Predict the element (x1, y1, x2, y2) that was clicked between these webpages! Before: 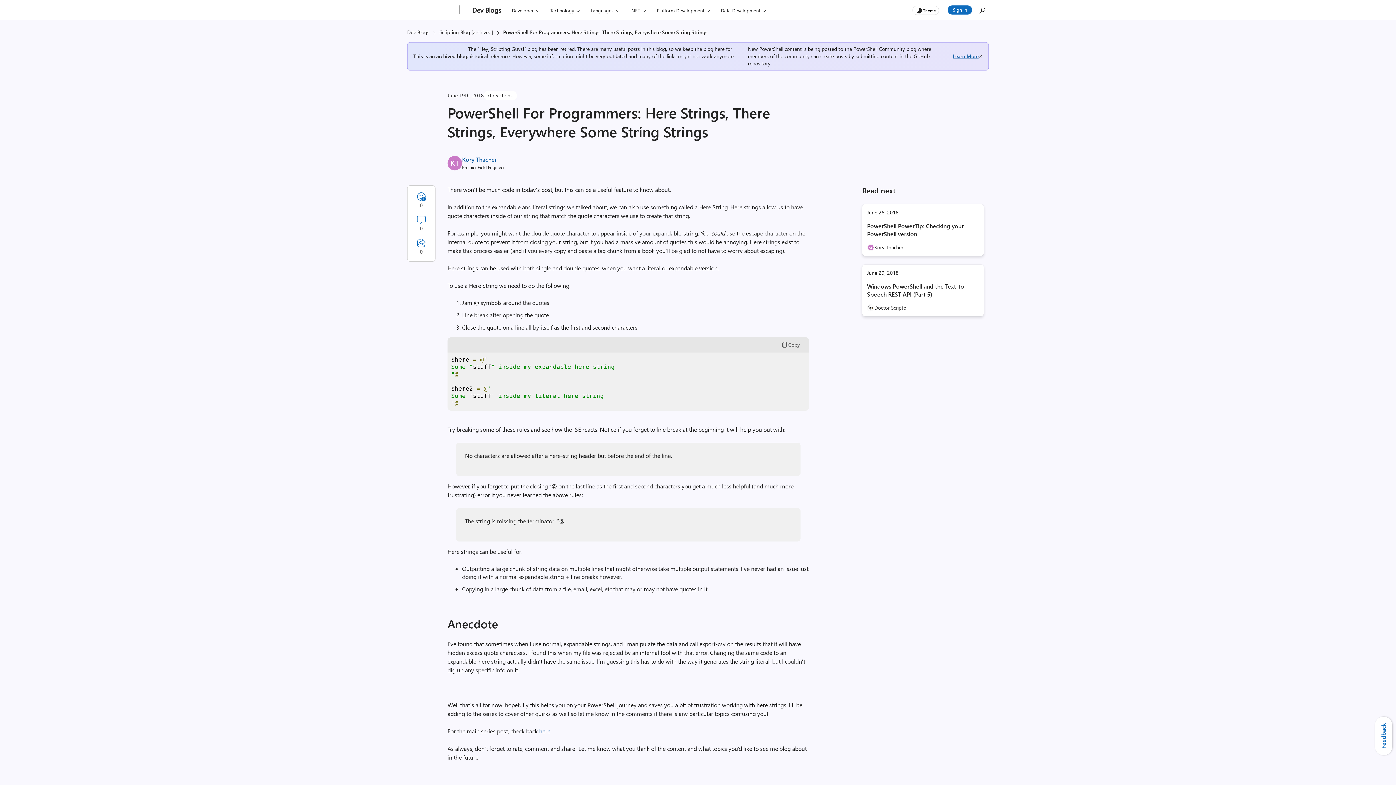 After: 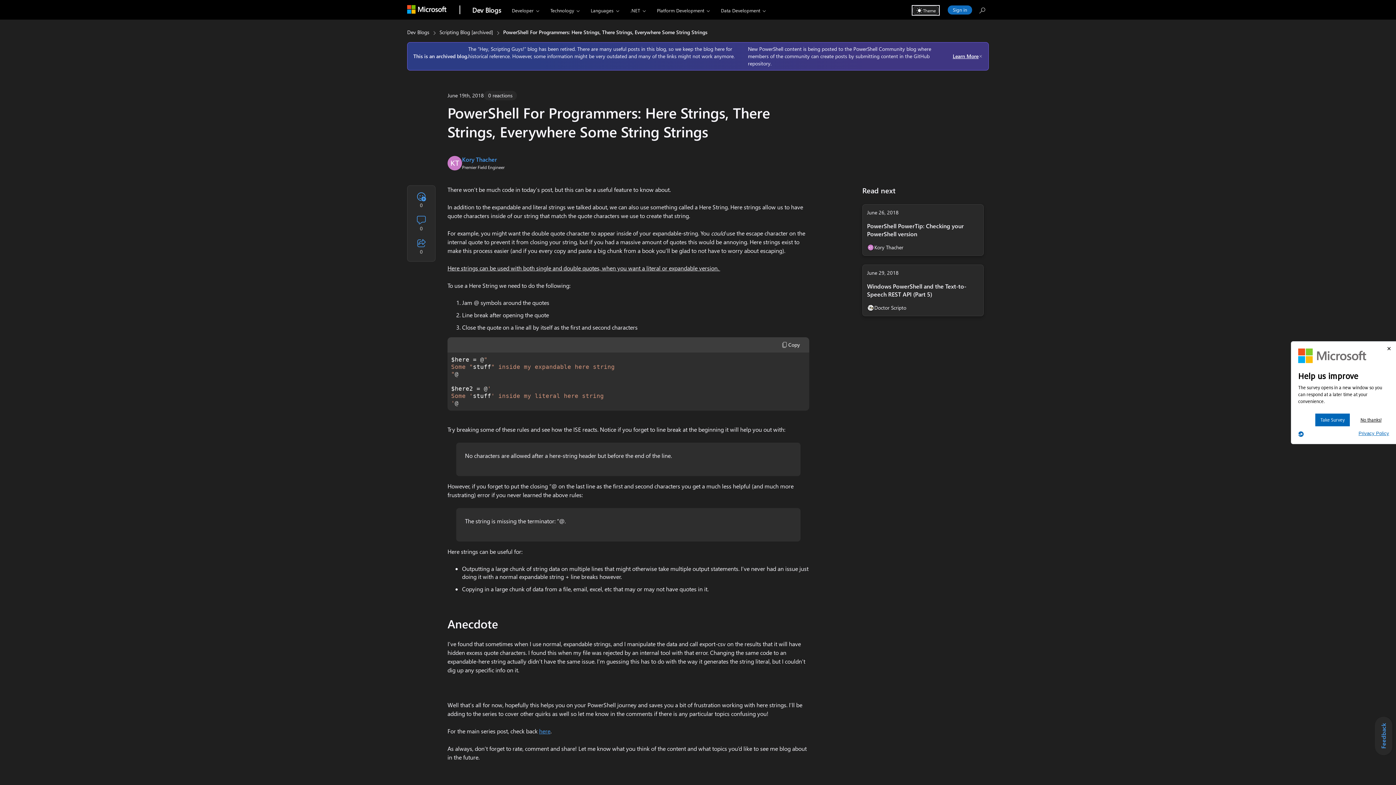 Action: bbox: (912, 5, 939, 14) label: Dark theme switch